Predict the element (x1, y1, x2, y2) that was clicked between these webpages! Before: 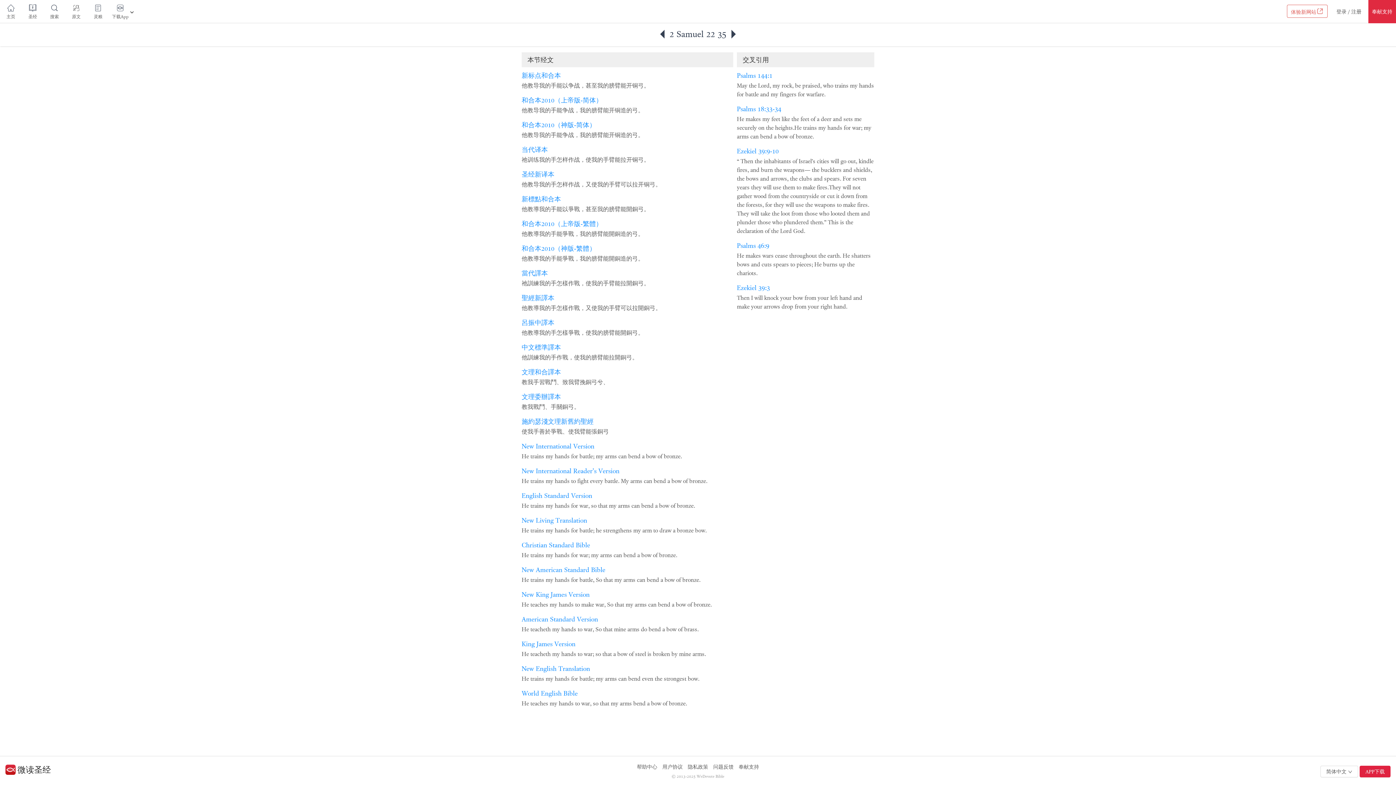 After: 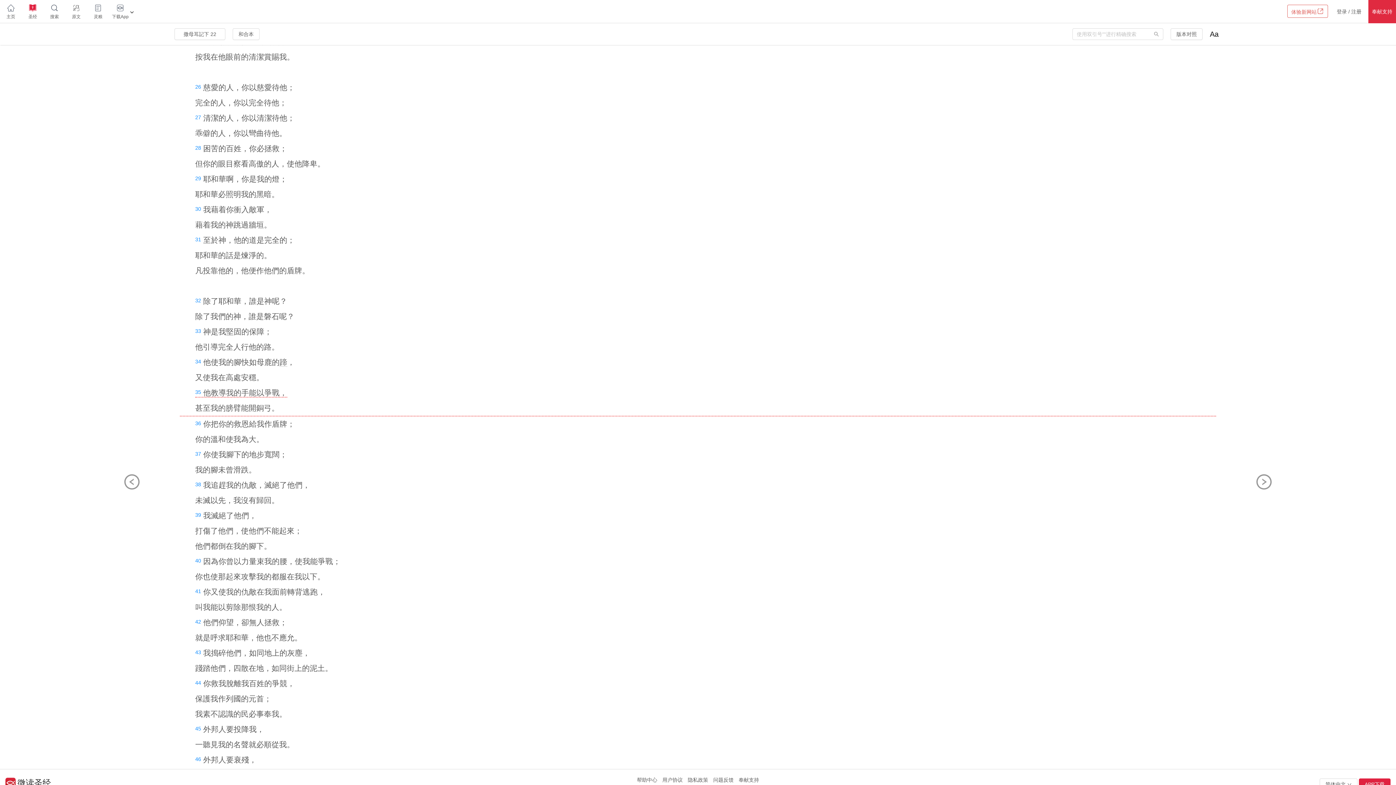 Action: bbox: (521, 194, 561, 203) label: 新標點和合本